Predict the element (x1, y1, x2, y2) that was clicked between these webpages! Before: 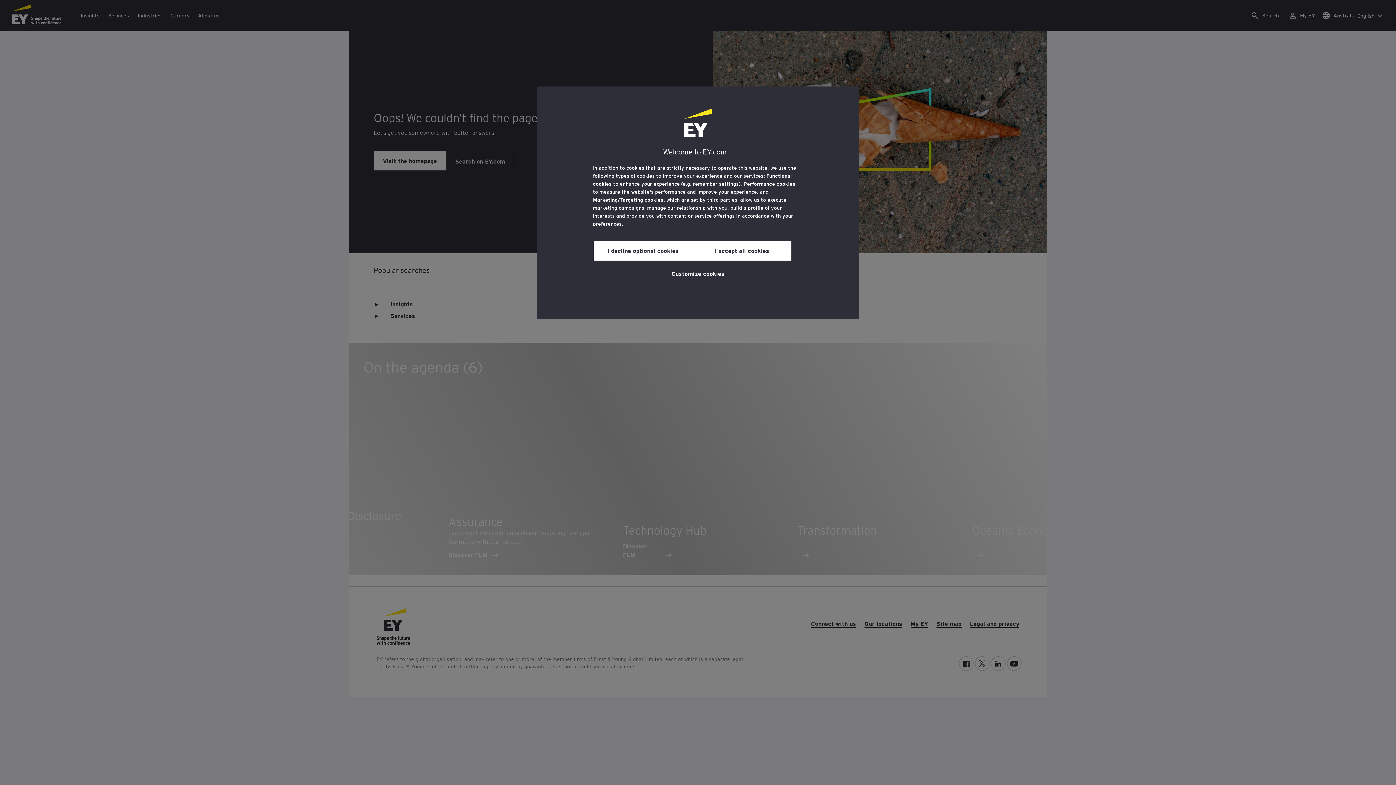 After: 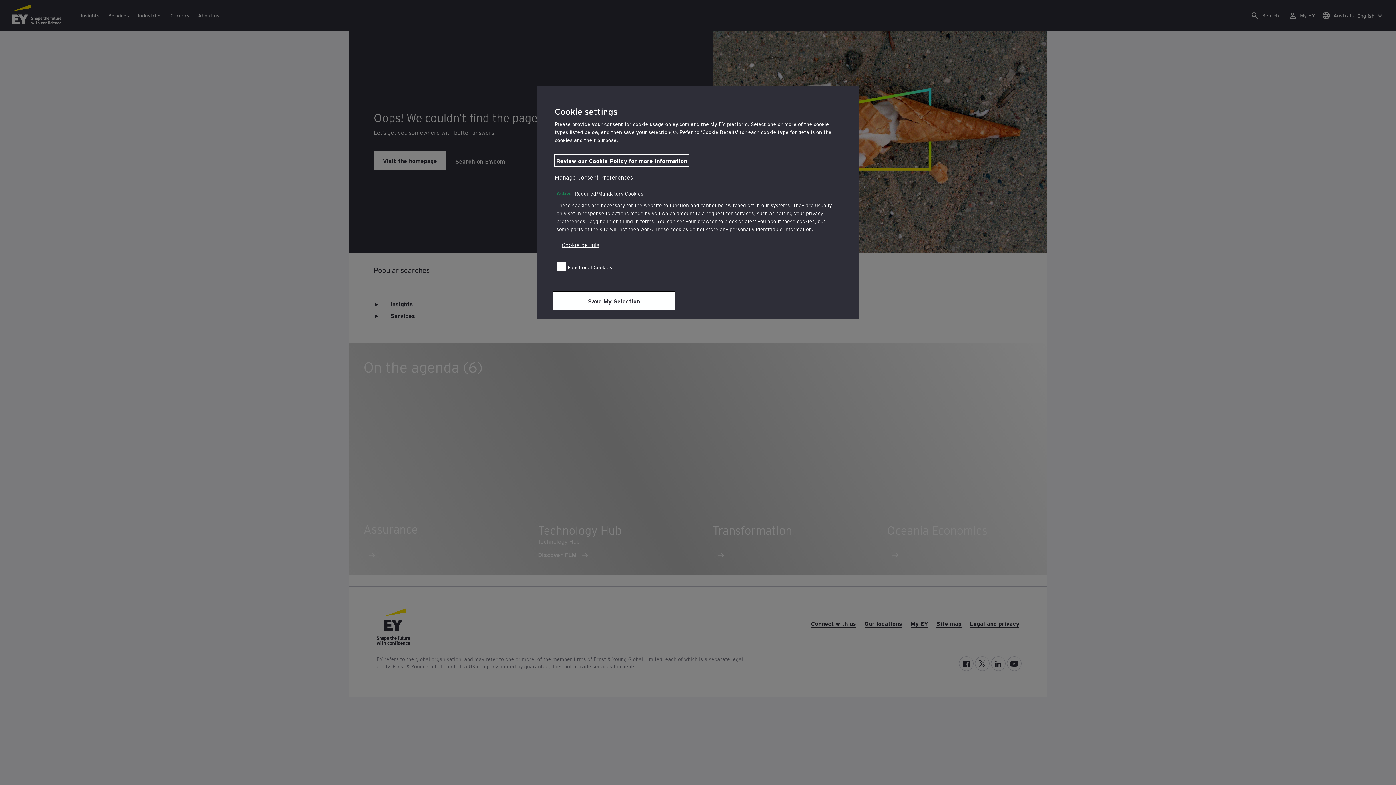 Action: bbox: (671, 264, 724, 281) label: Customize cookies